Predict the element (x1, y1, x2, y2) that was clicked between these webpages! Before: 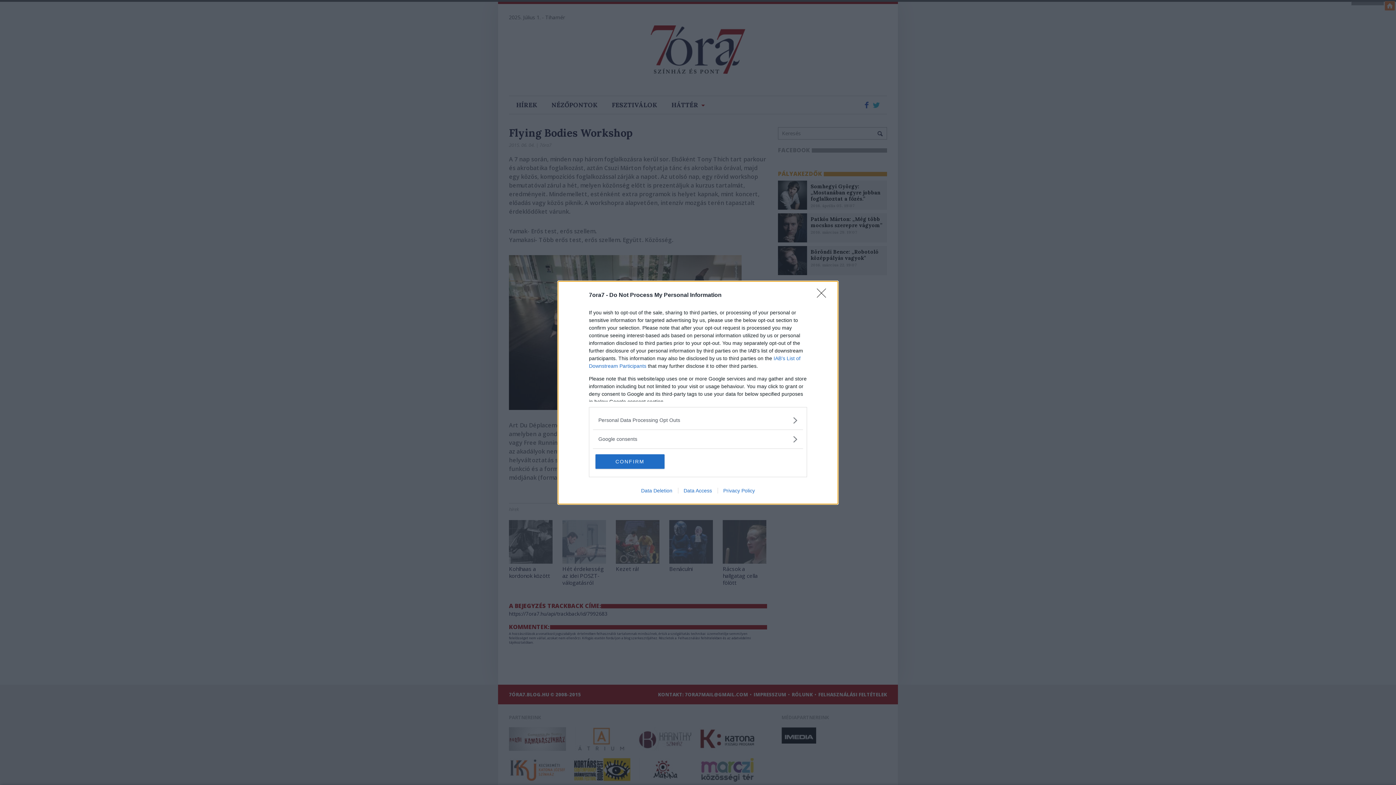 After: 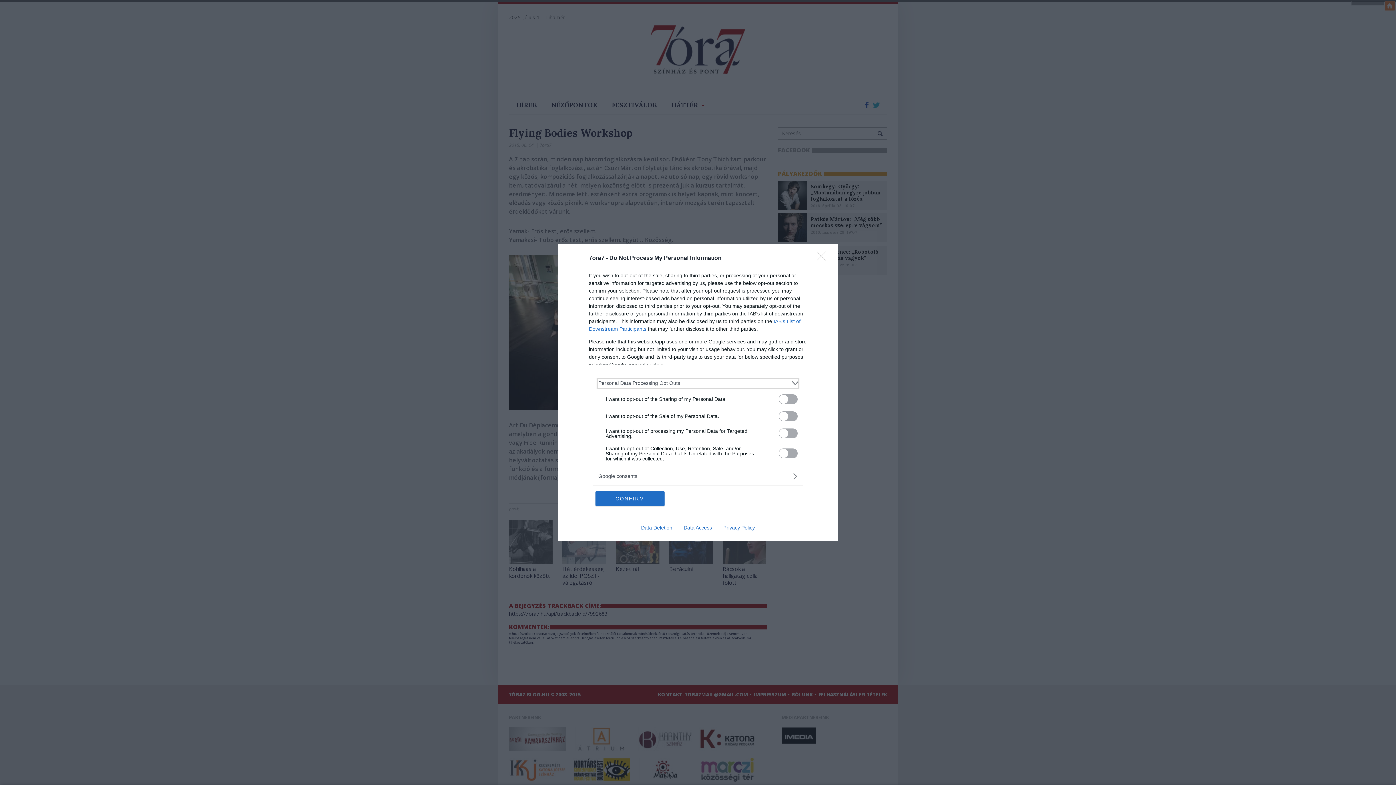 Action: label: Opt-Outs bbox: (598, 416, 797, 424)